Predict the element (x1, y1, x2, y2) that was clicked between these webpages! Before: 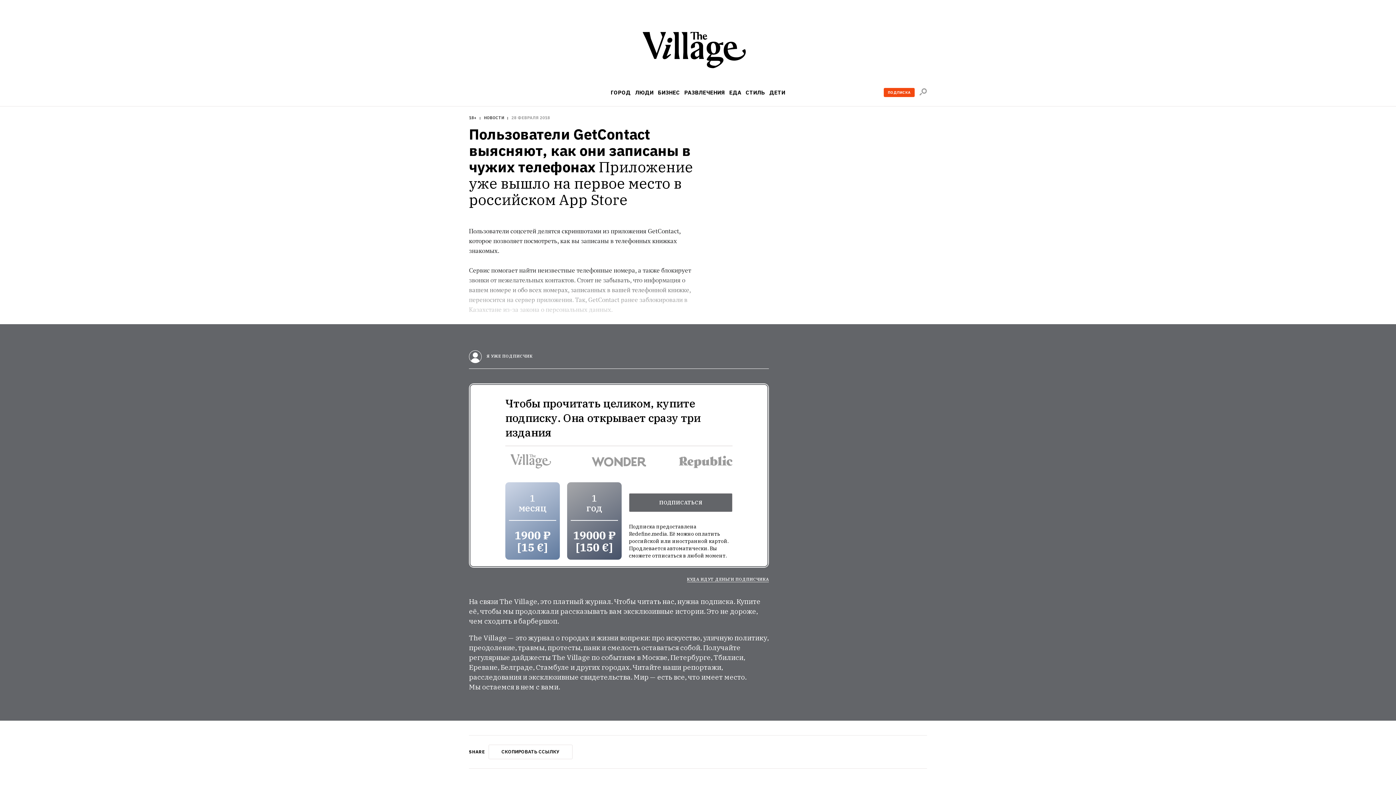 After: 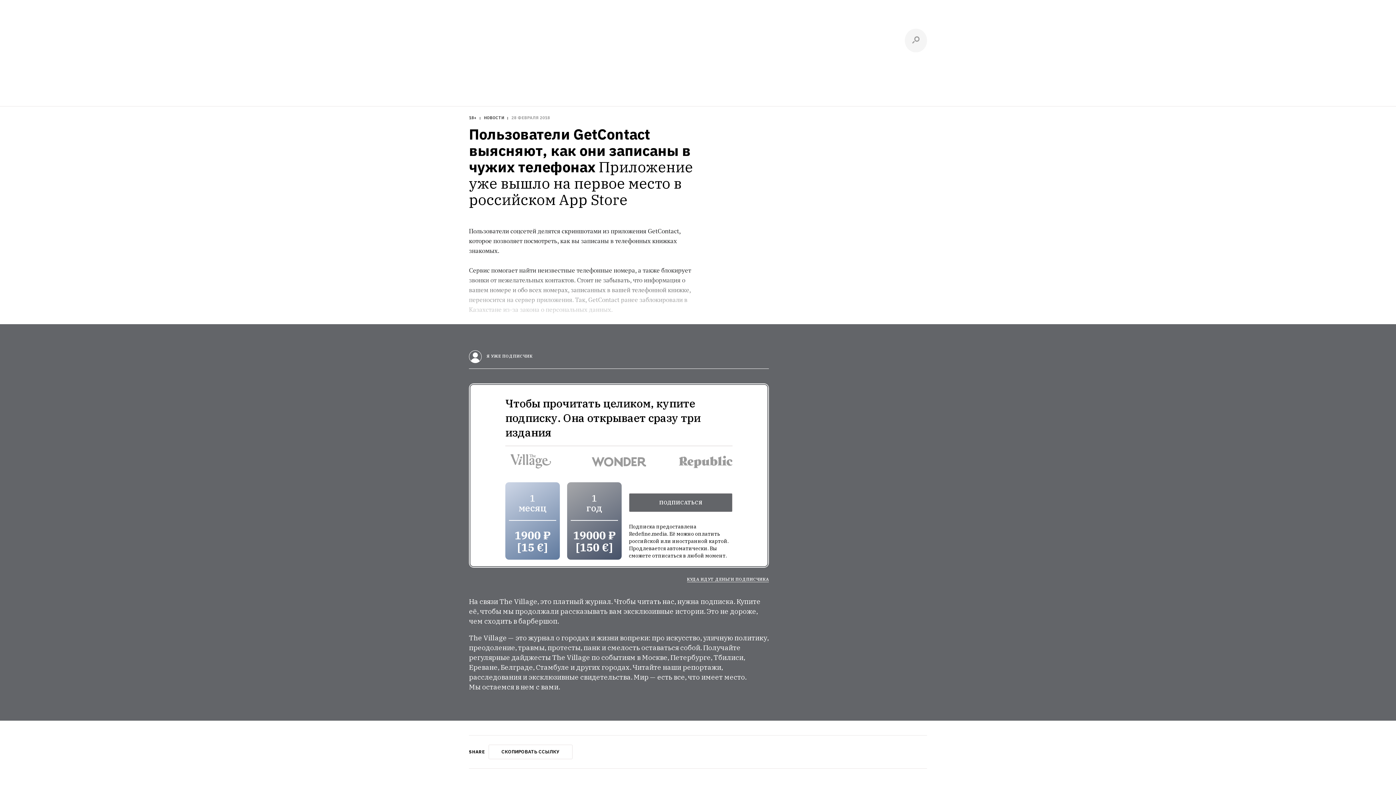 Action: label: Поиск по сайту bbox: (919, 88, 927, 95)